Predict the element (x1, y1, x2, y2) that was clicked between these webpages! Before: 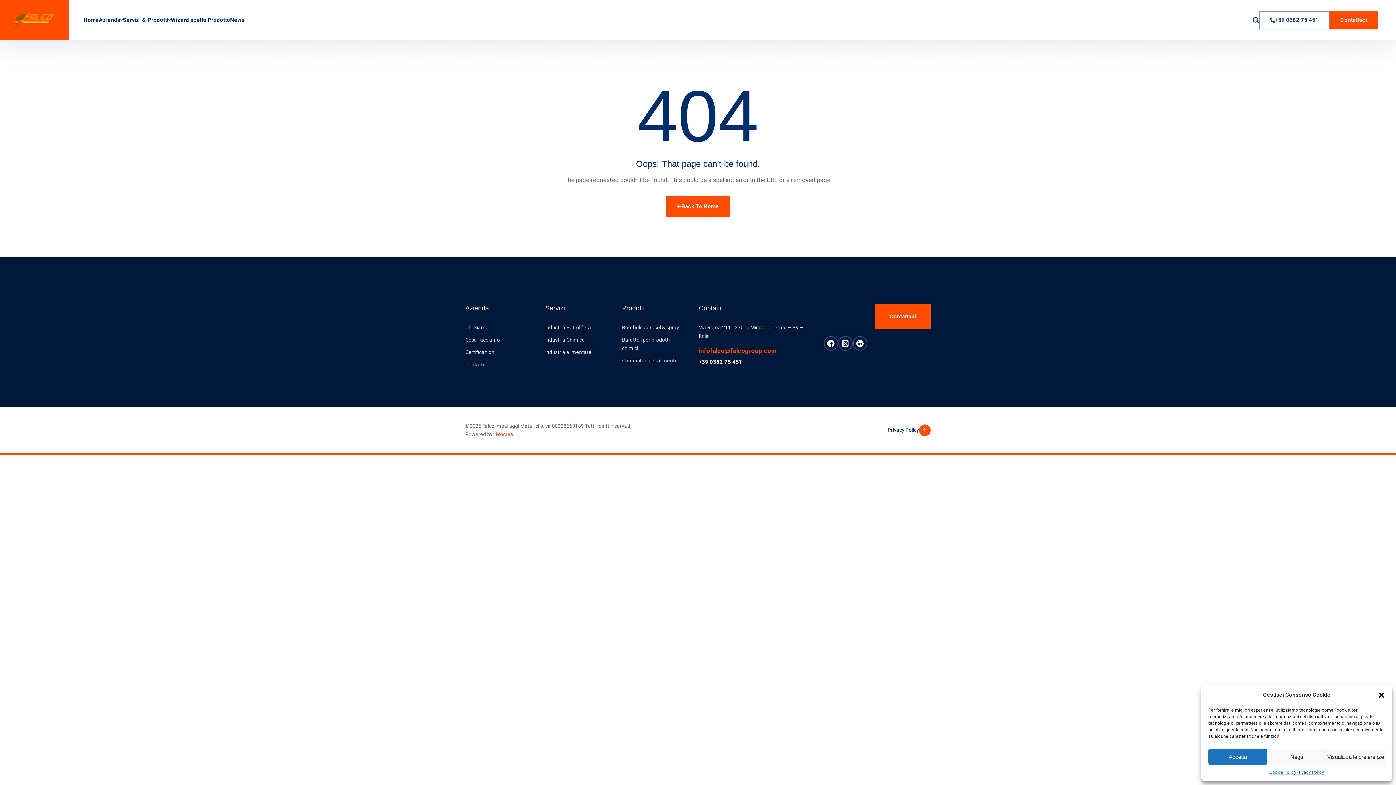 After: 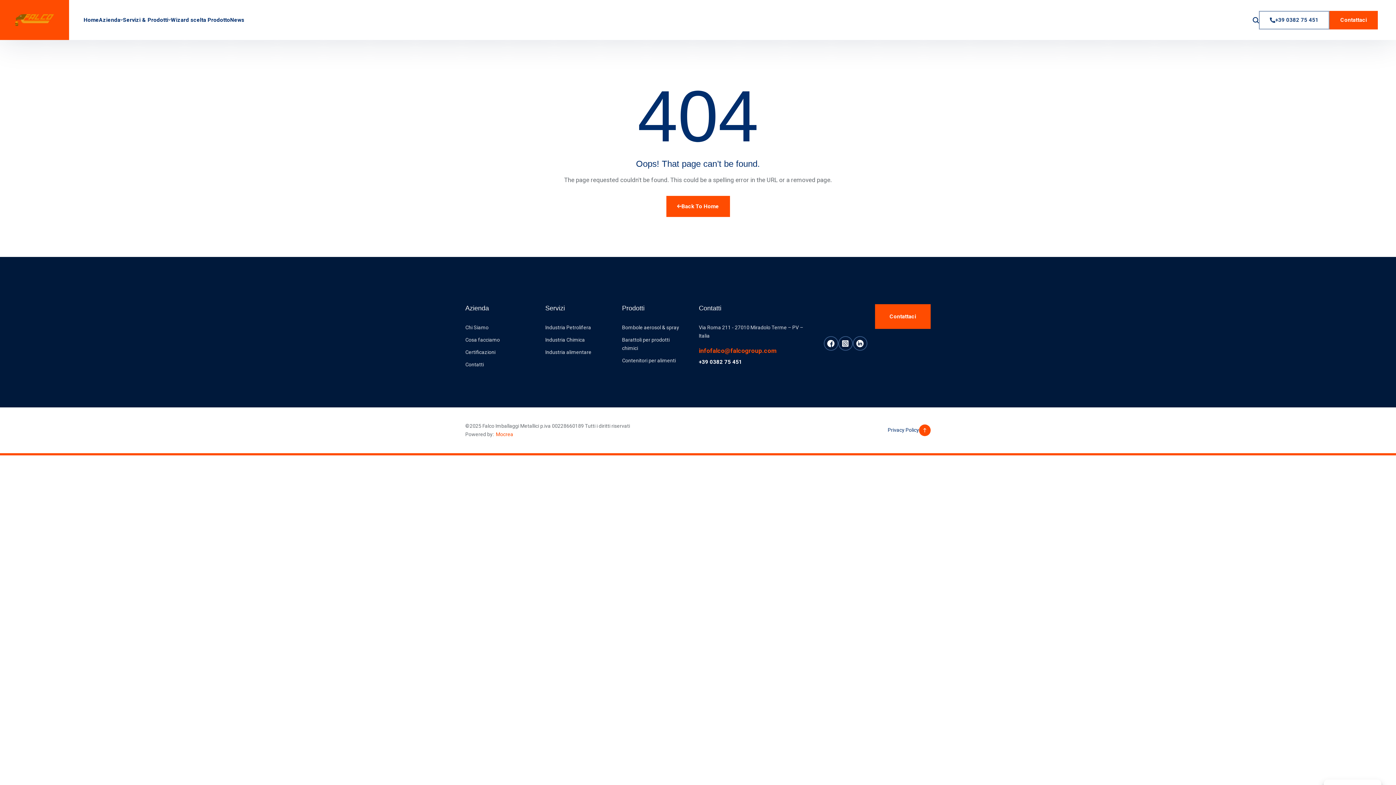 Action: bbox: (1267, 749, 1326, 765) label: Nega